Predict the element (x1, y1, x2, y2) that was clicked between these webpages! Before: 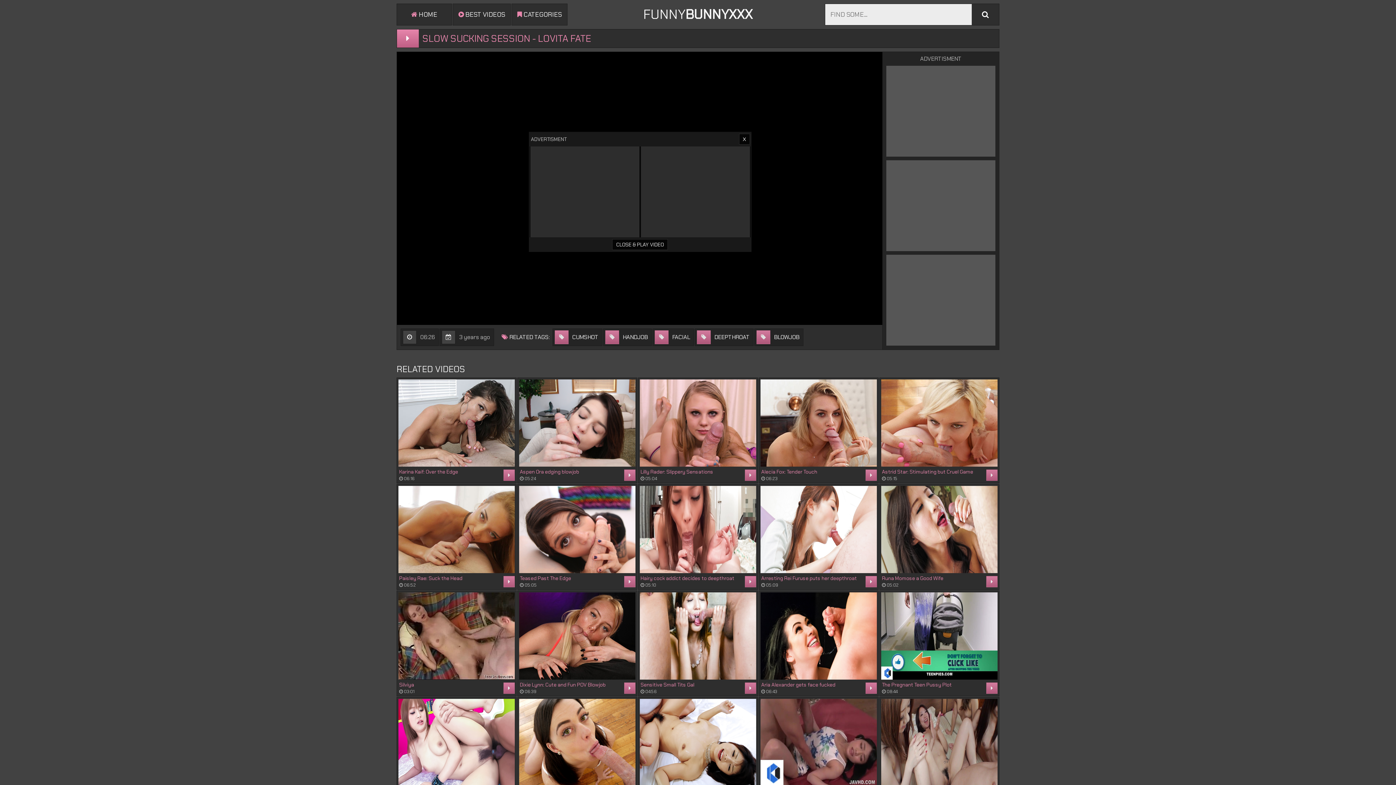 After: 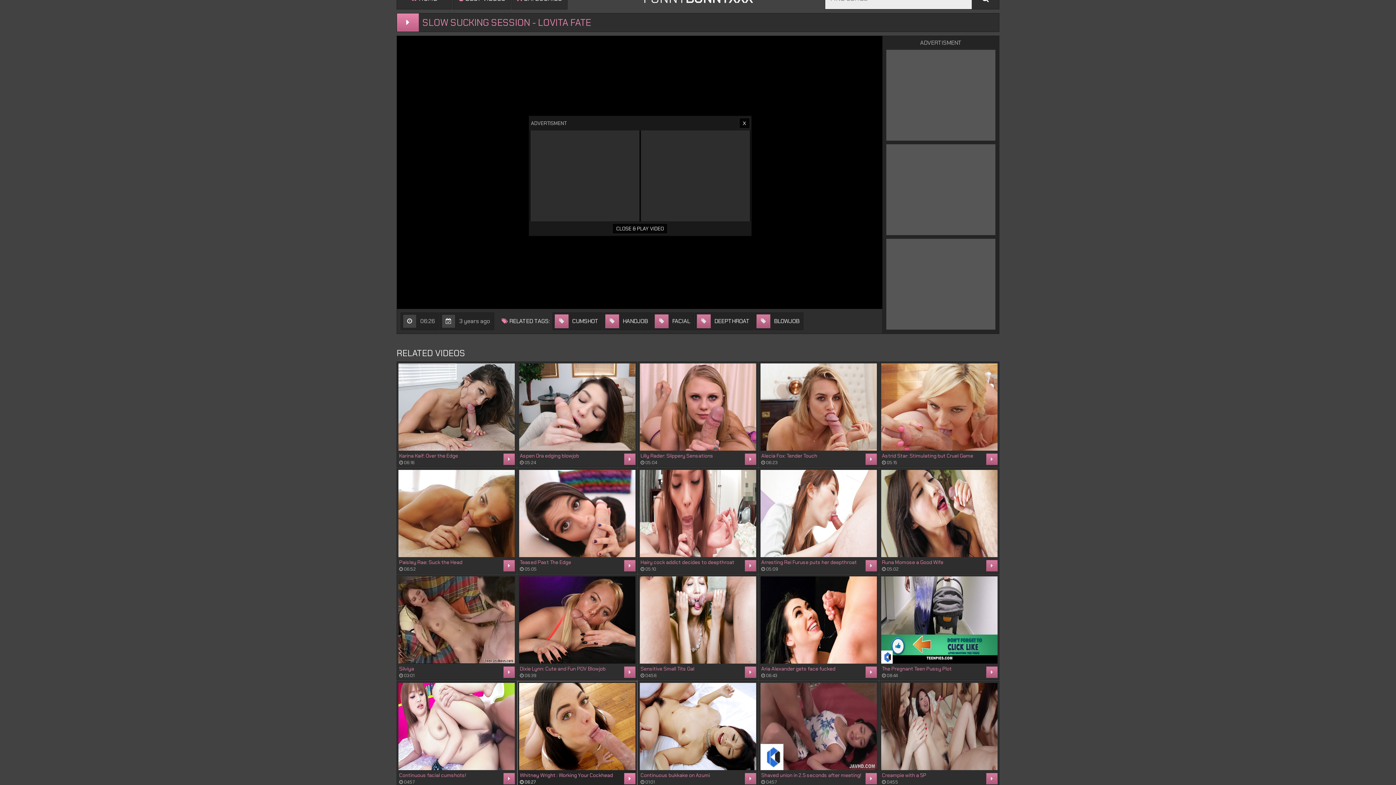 Action: label: Whitney Wright : Working Your Cockhead
 06:27
	 bbox: (519, 699, 635, 801)